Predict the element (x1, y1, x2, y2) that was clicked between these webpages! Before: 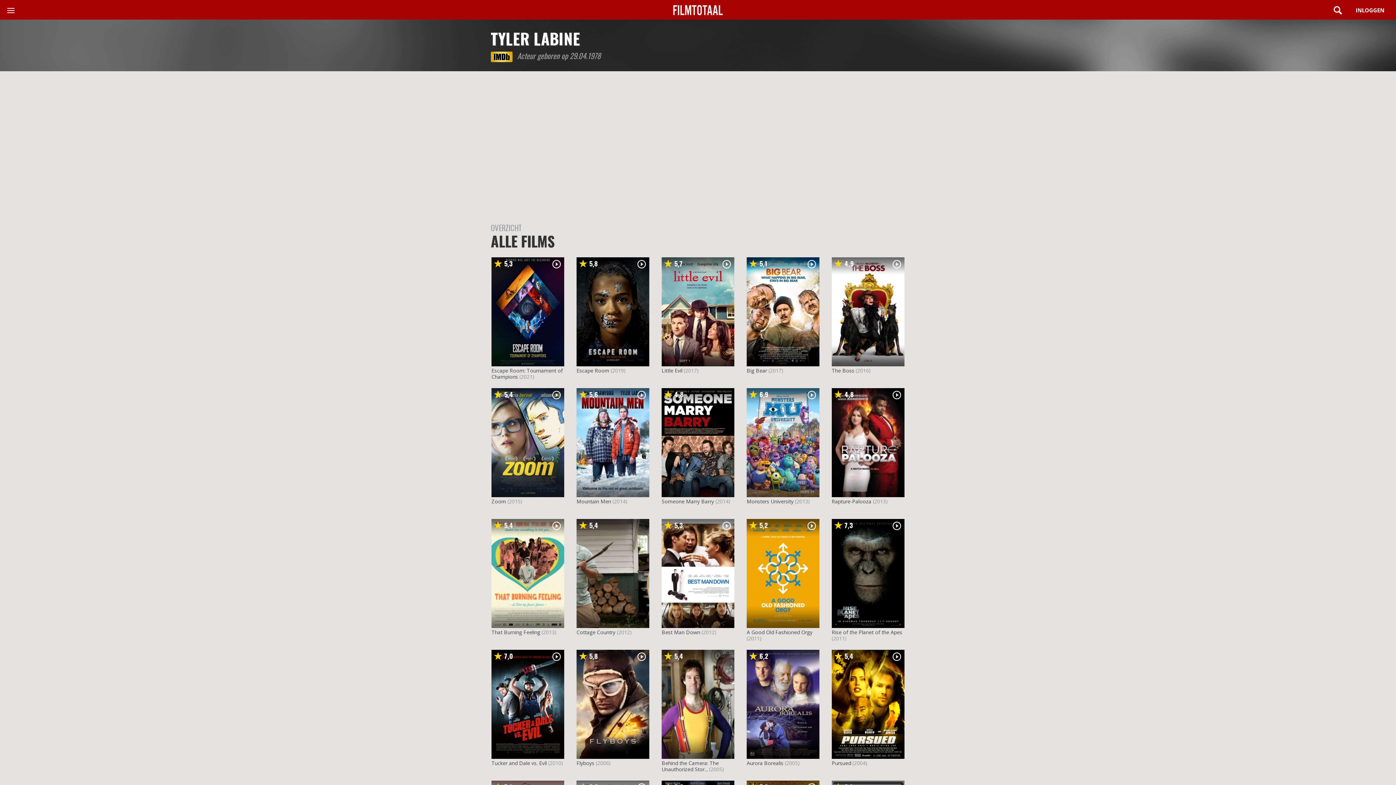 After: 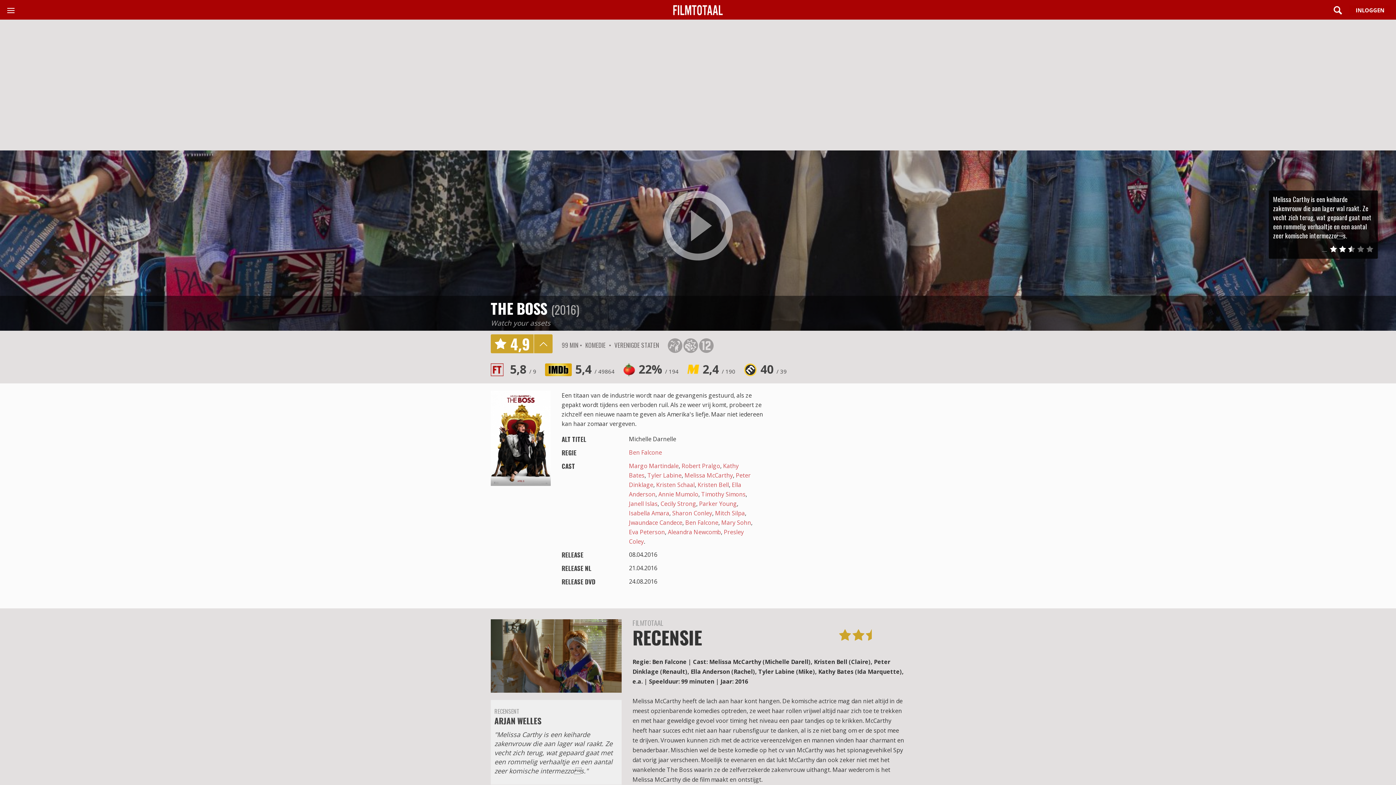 Action: label: The Boss bbox: (832, 367, 854, 374)